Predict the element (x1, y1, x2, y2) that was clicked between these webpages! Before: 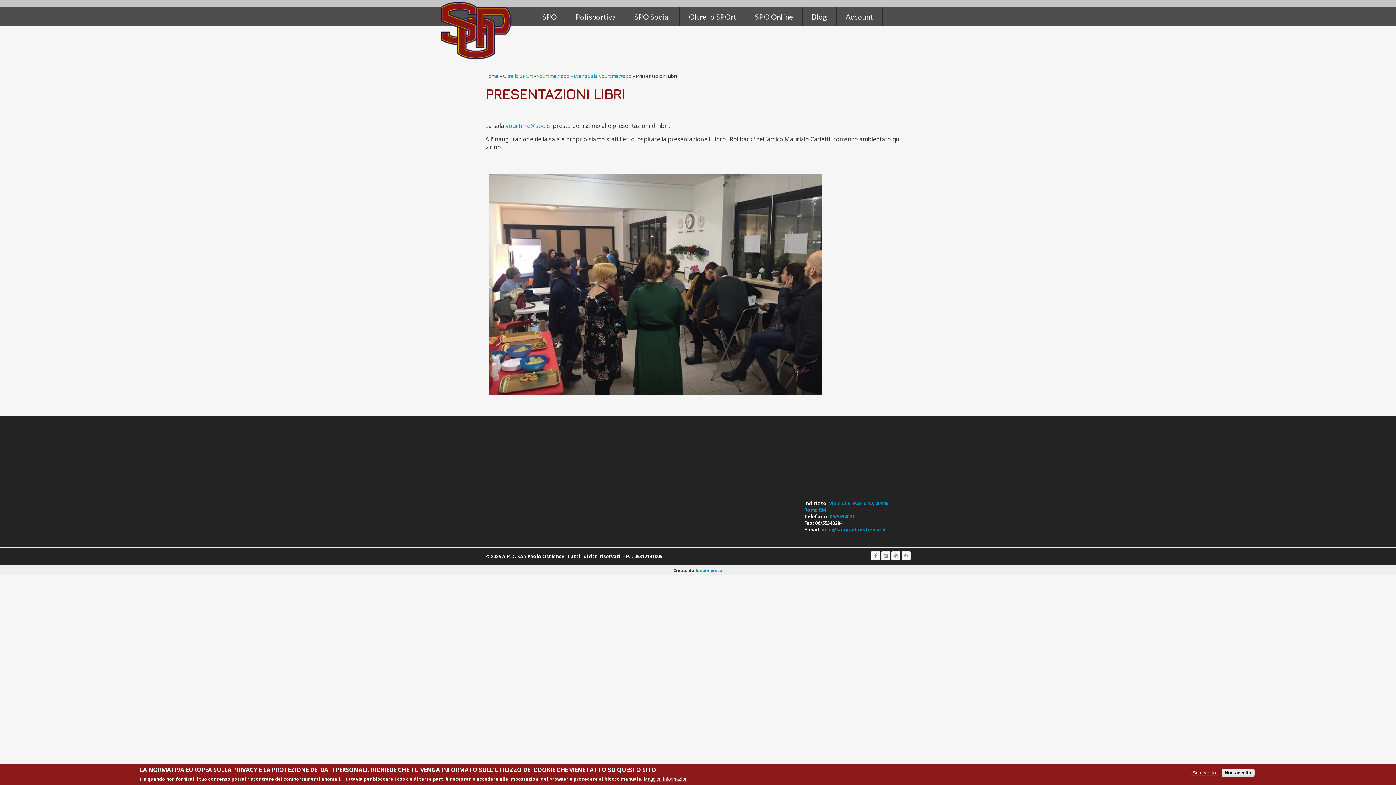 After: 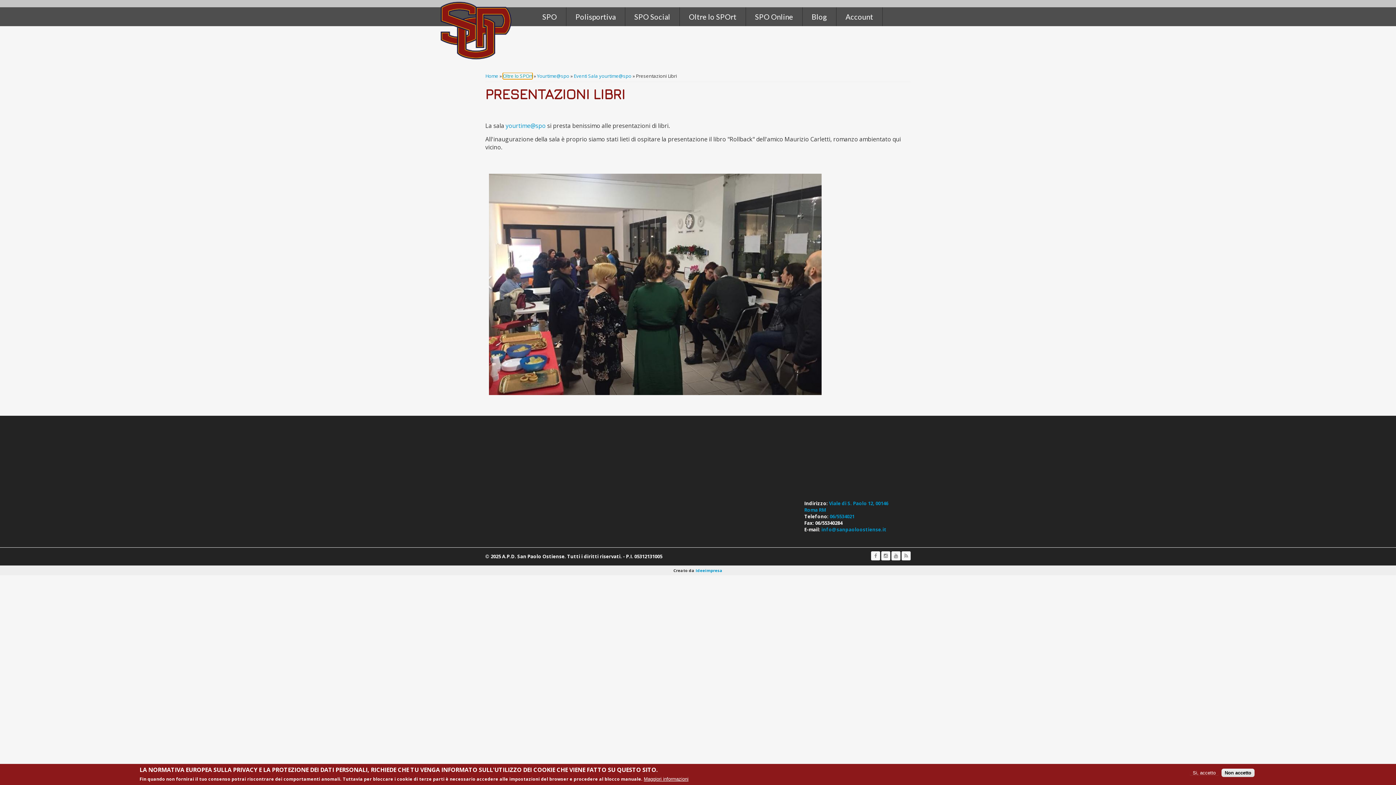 Action: bbox: (502, 72, 532, 79) label: Oltre lo SPOrt